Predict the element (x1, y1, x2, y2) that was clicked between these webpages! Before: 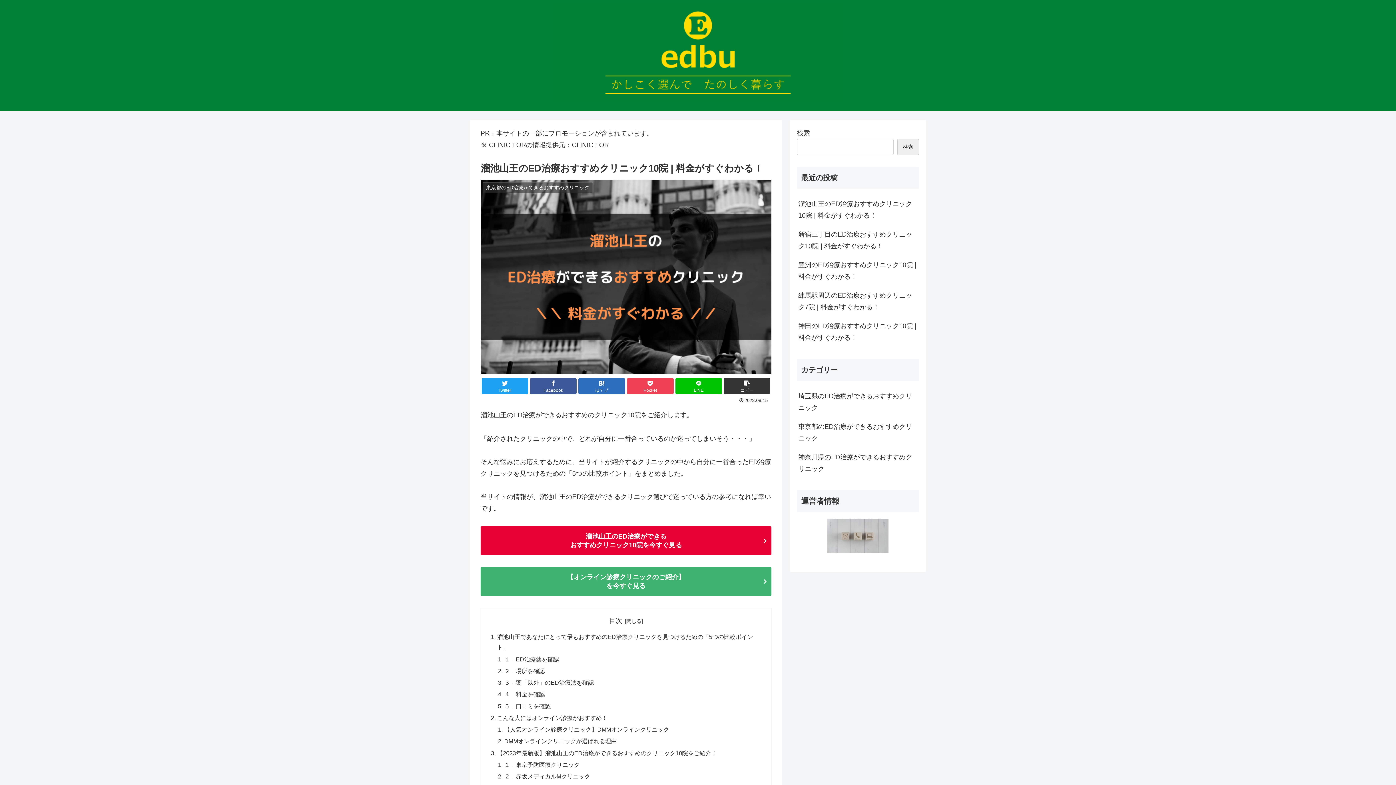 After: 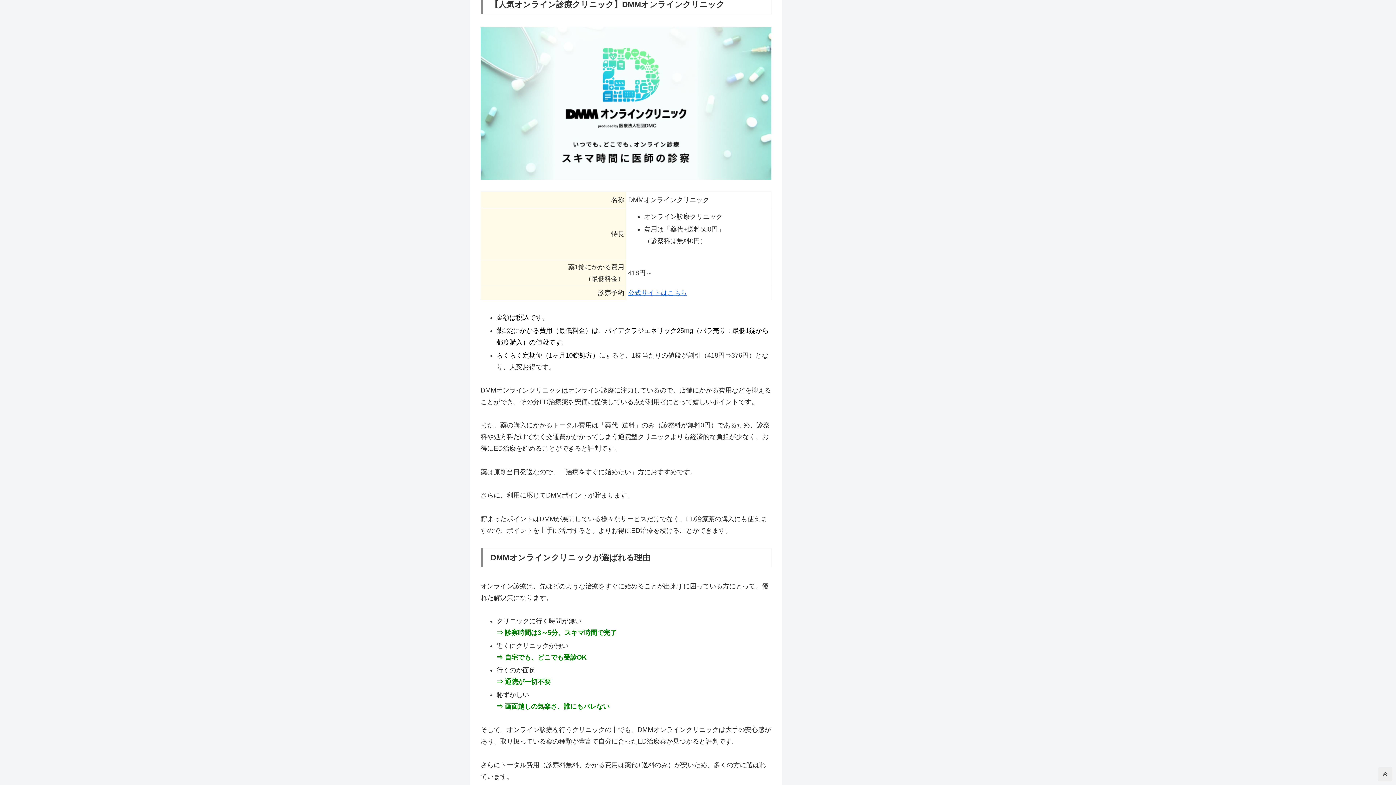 Action: bbox: (504, 726, 669, 733) label: 【人気オンライン診療クリニック】DMMオンラインクリニック